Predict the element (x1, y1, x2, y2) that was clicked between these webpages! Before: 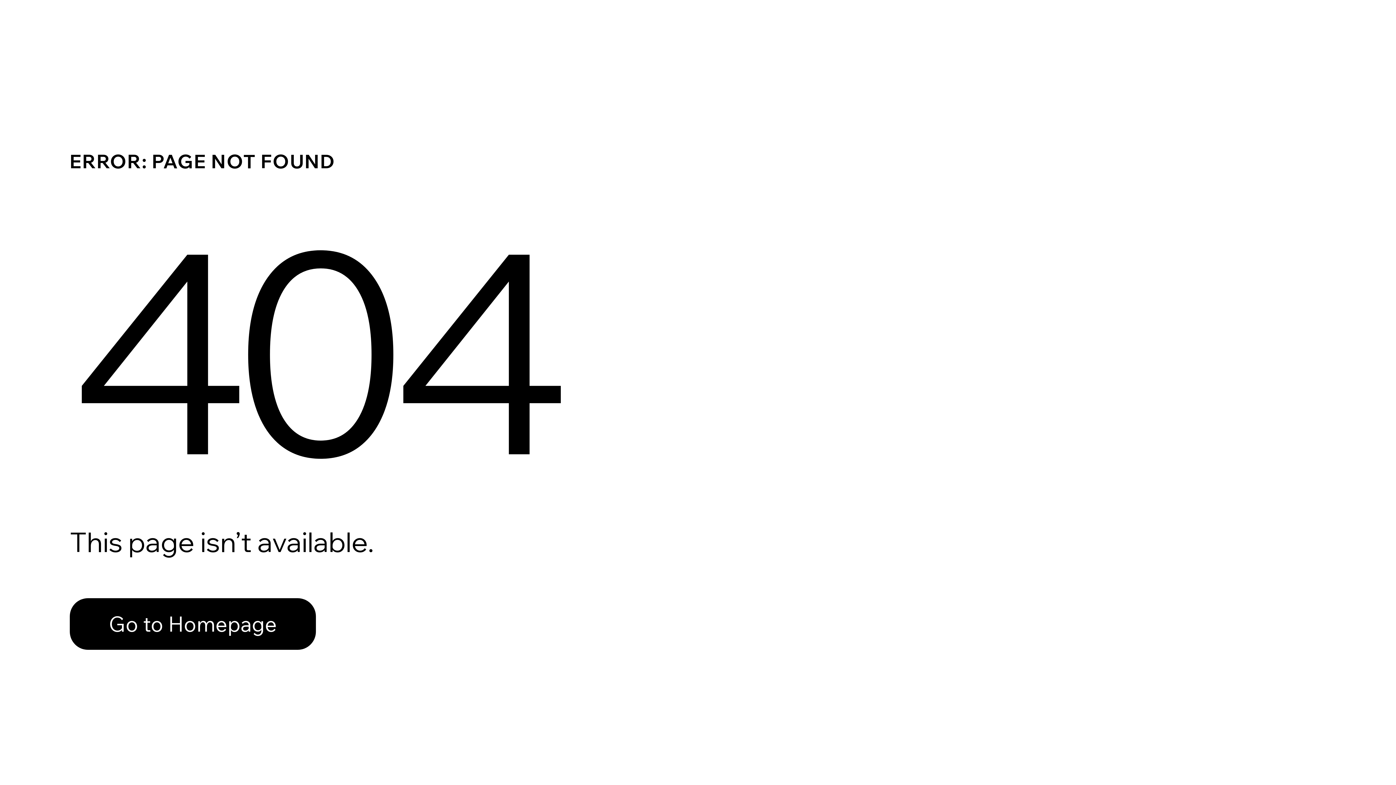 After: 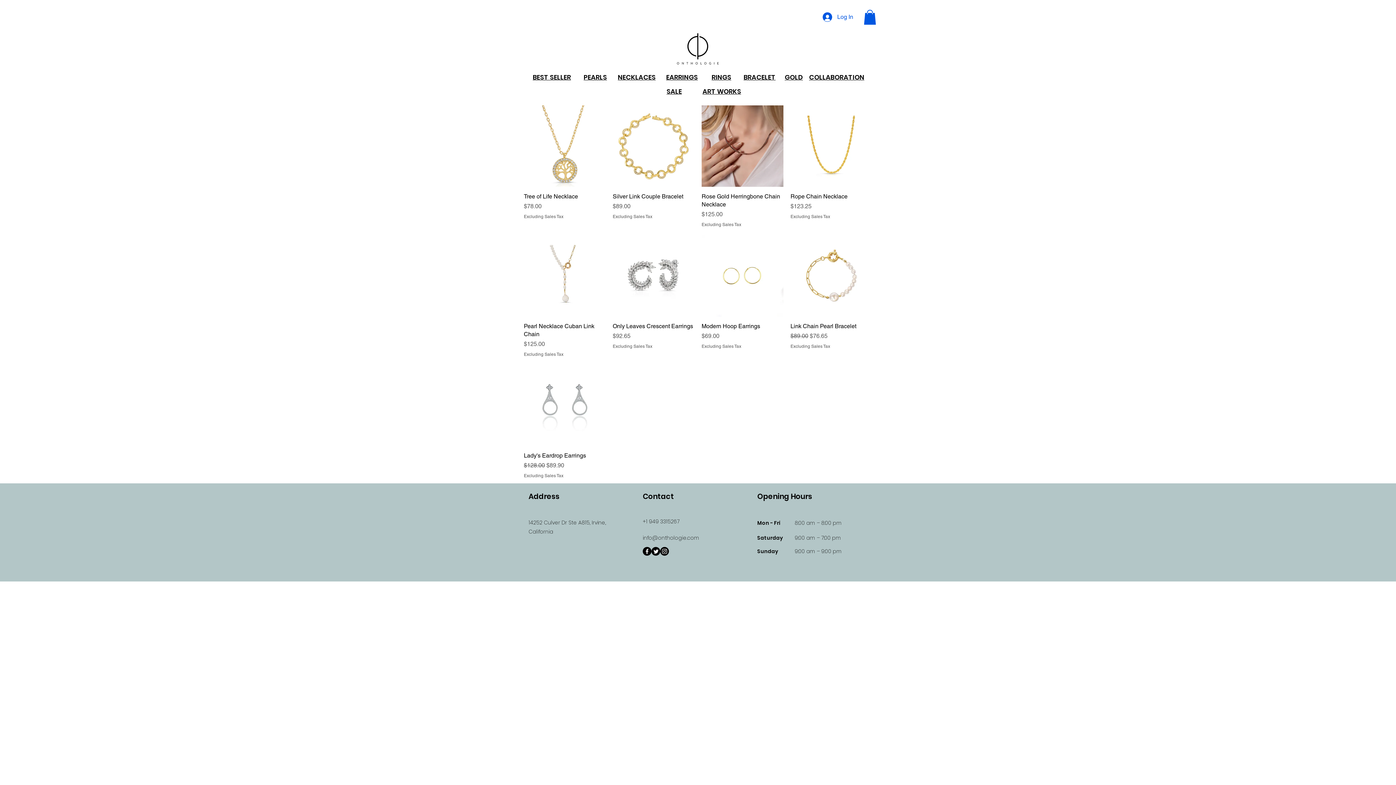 Action: label: Go to Homepage bbox: (69, 582, 768, 659)